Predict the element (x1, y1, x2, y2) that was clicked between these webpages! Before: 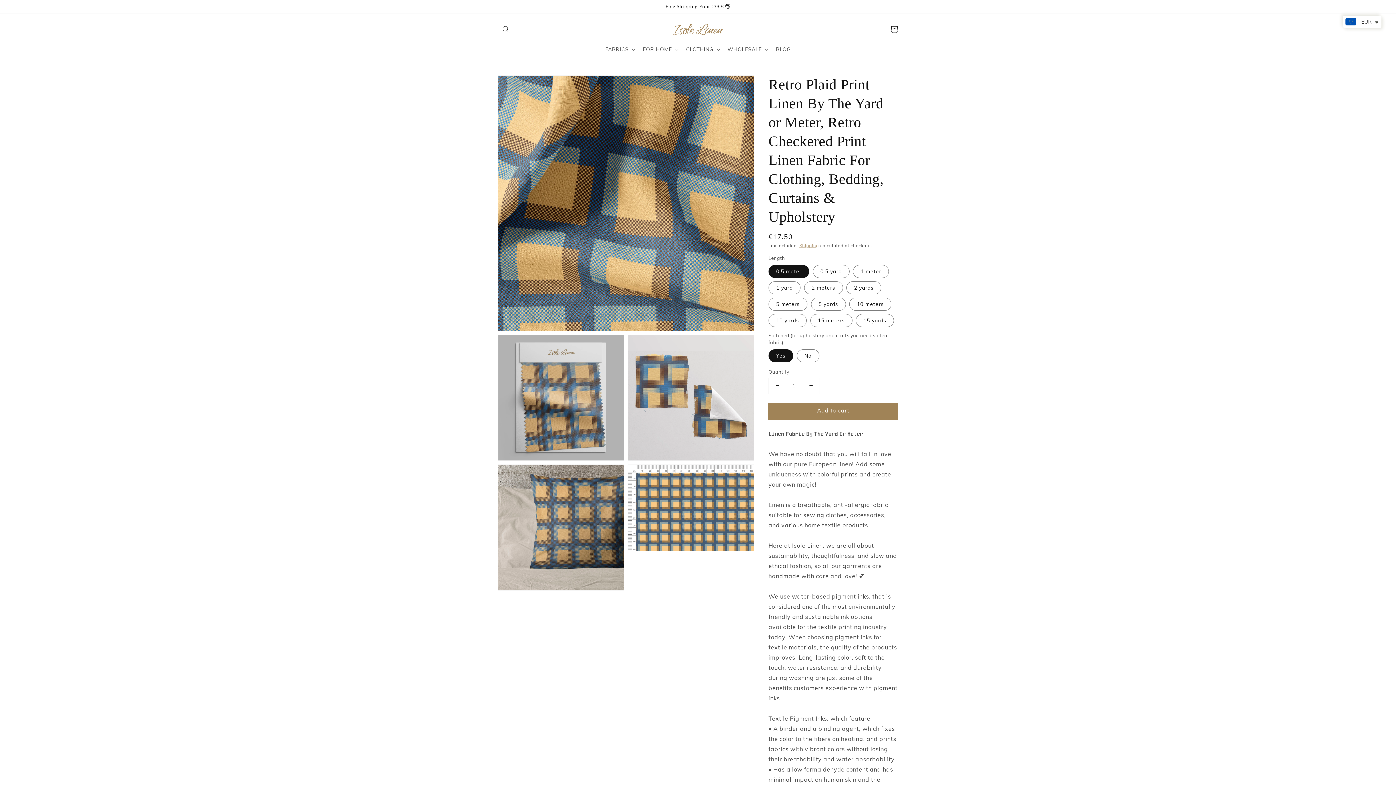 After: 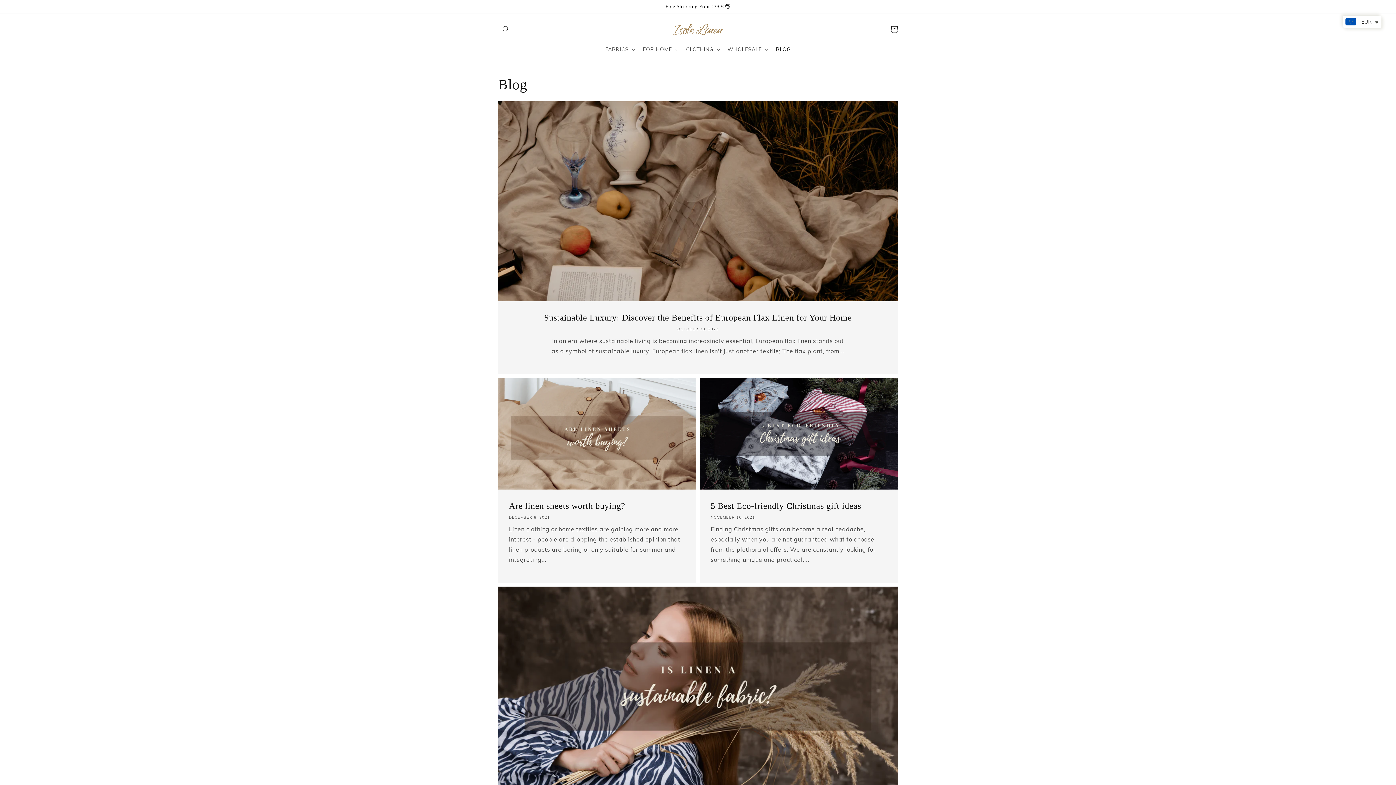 Action: label: BLOG bbox: (771, 41, 795, 56)